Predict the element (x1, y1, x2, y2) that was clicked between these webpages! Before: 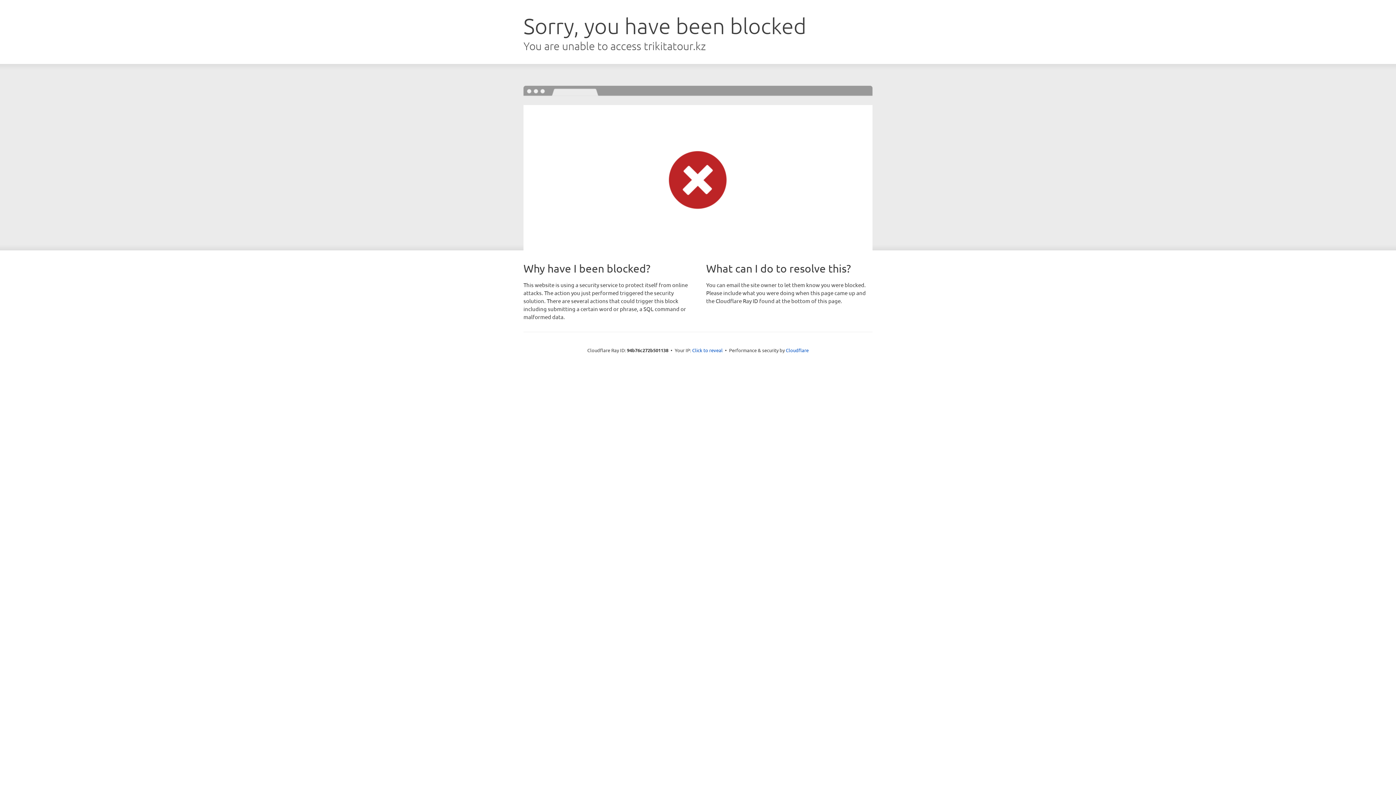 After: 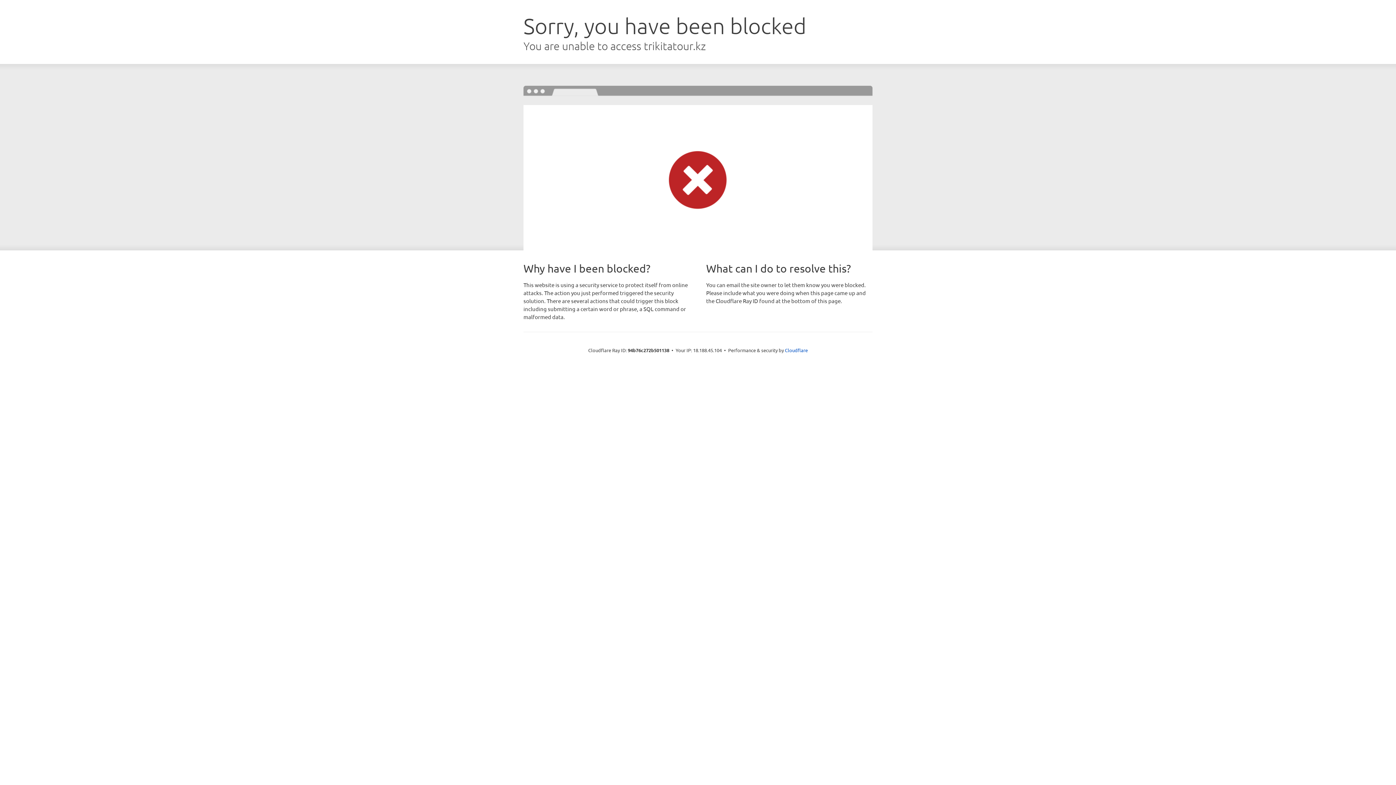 Action: bbox: (692, 346, 722, 353) label: Click to reveal